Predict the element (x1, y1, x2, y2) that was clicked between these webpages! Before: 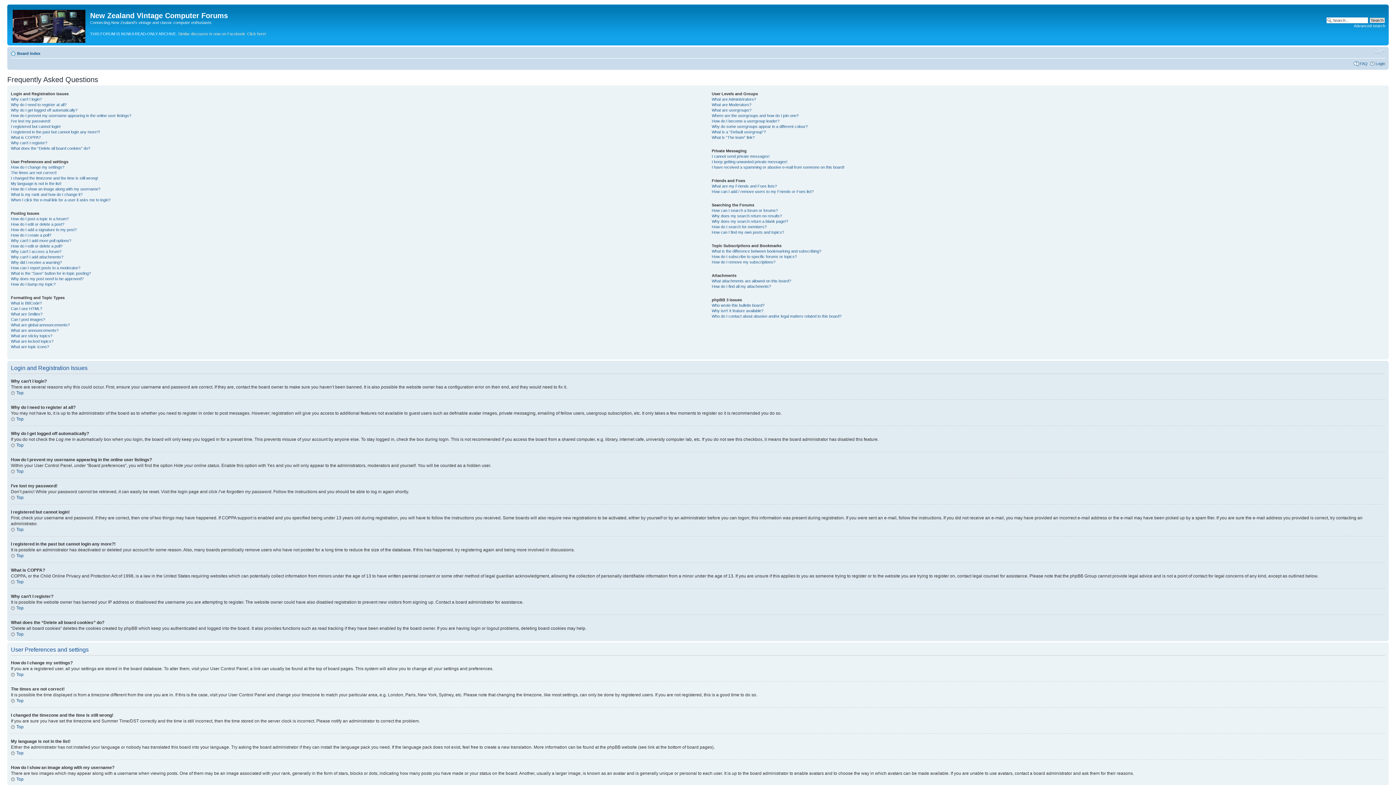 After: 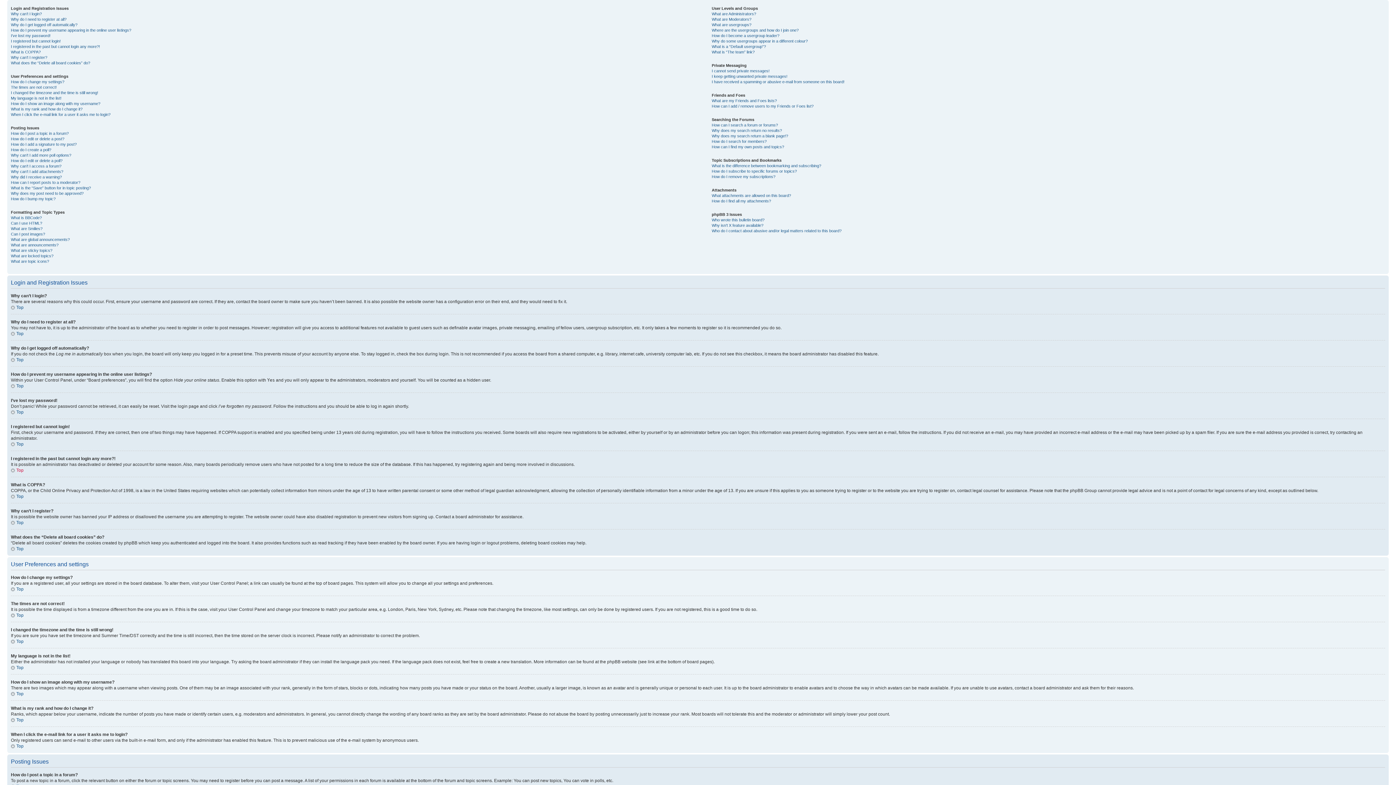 Action: label: Top bbox: (10, 469, 23, 474)